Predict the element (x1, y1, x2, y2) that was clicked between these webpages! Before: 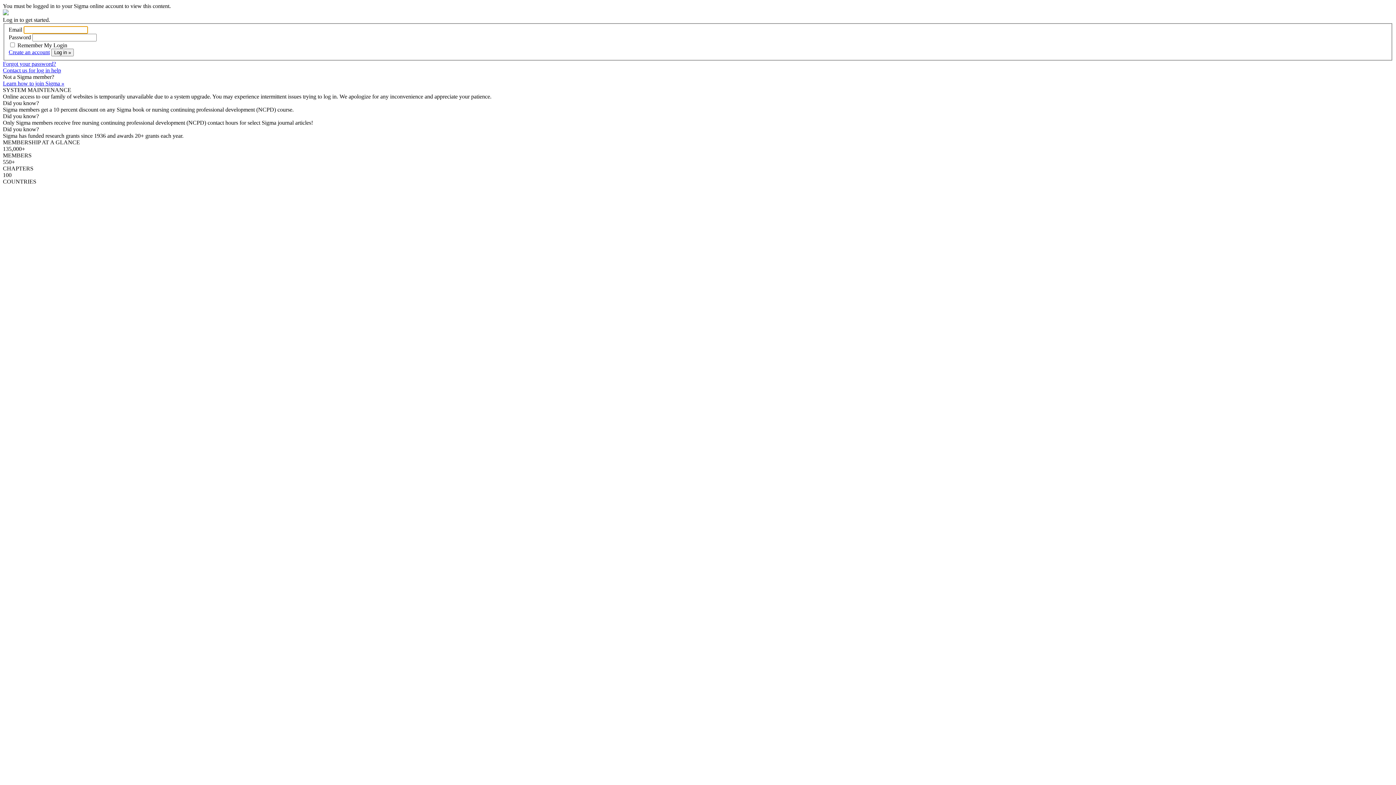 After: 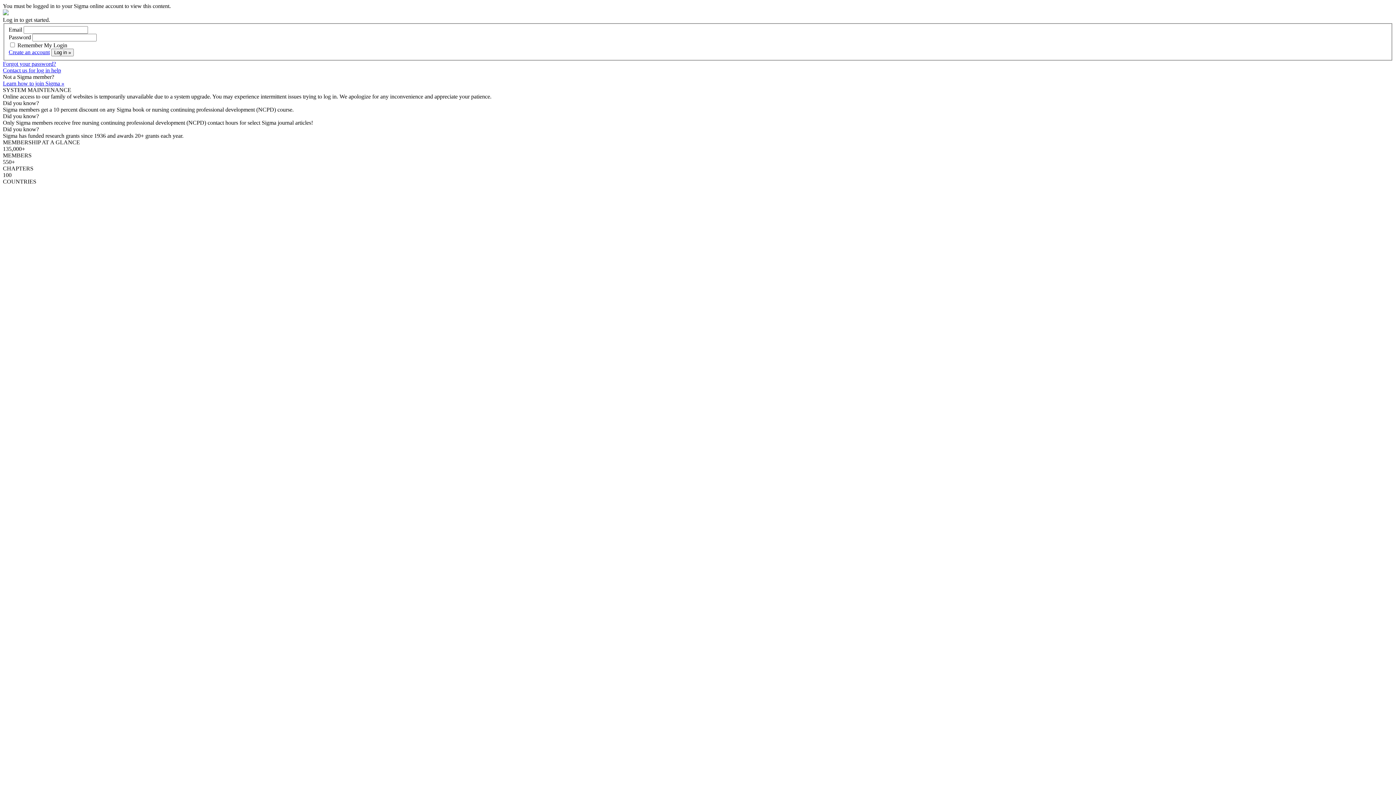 Action: bbox: (2, 67, 61, 73) label: Contact us for log in help